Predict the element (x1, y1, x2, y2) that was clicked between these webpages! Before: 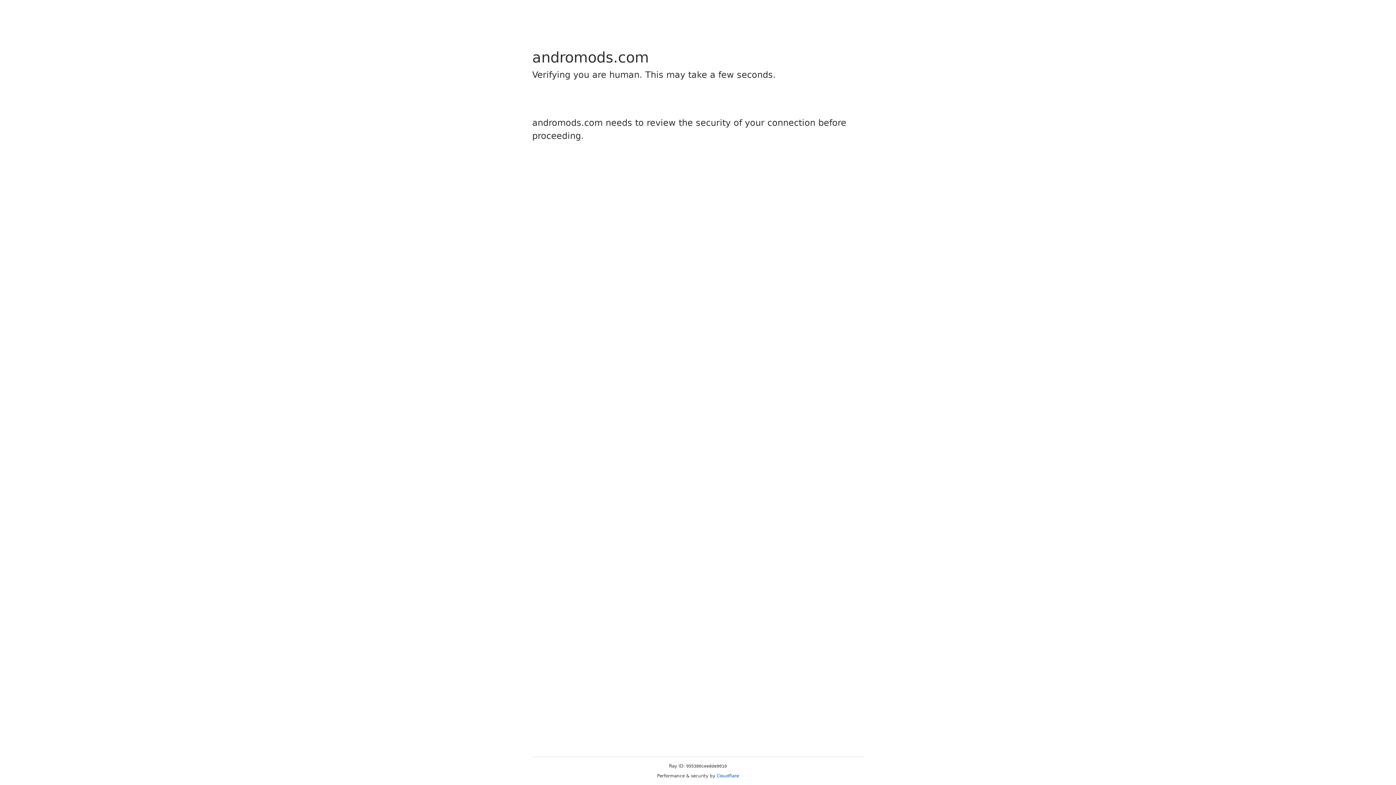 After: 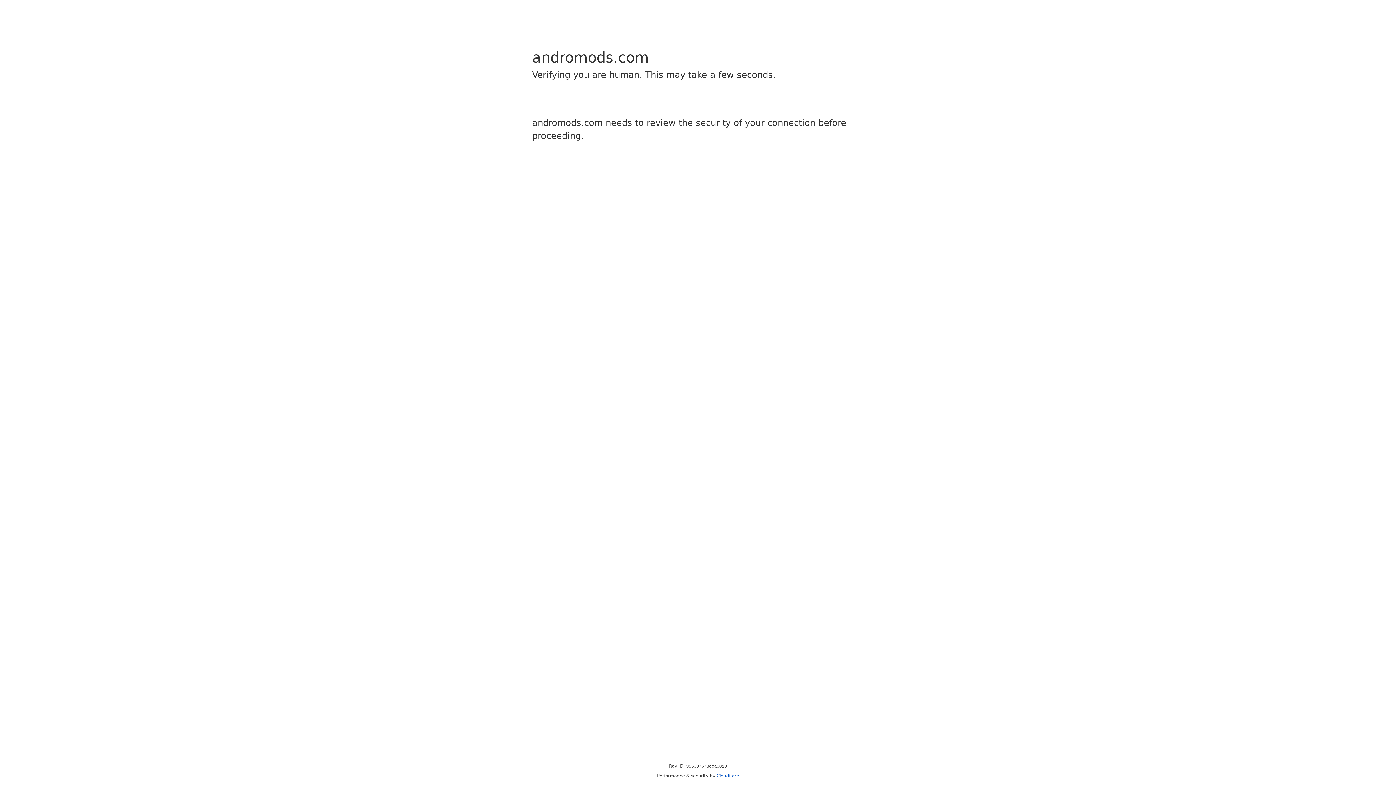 Action: label: Cloudflare bbox: (716, 773, 739, 778)